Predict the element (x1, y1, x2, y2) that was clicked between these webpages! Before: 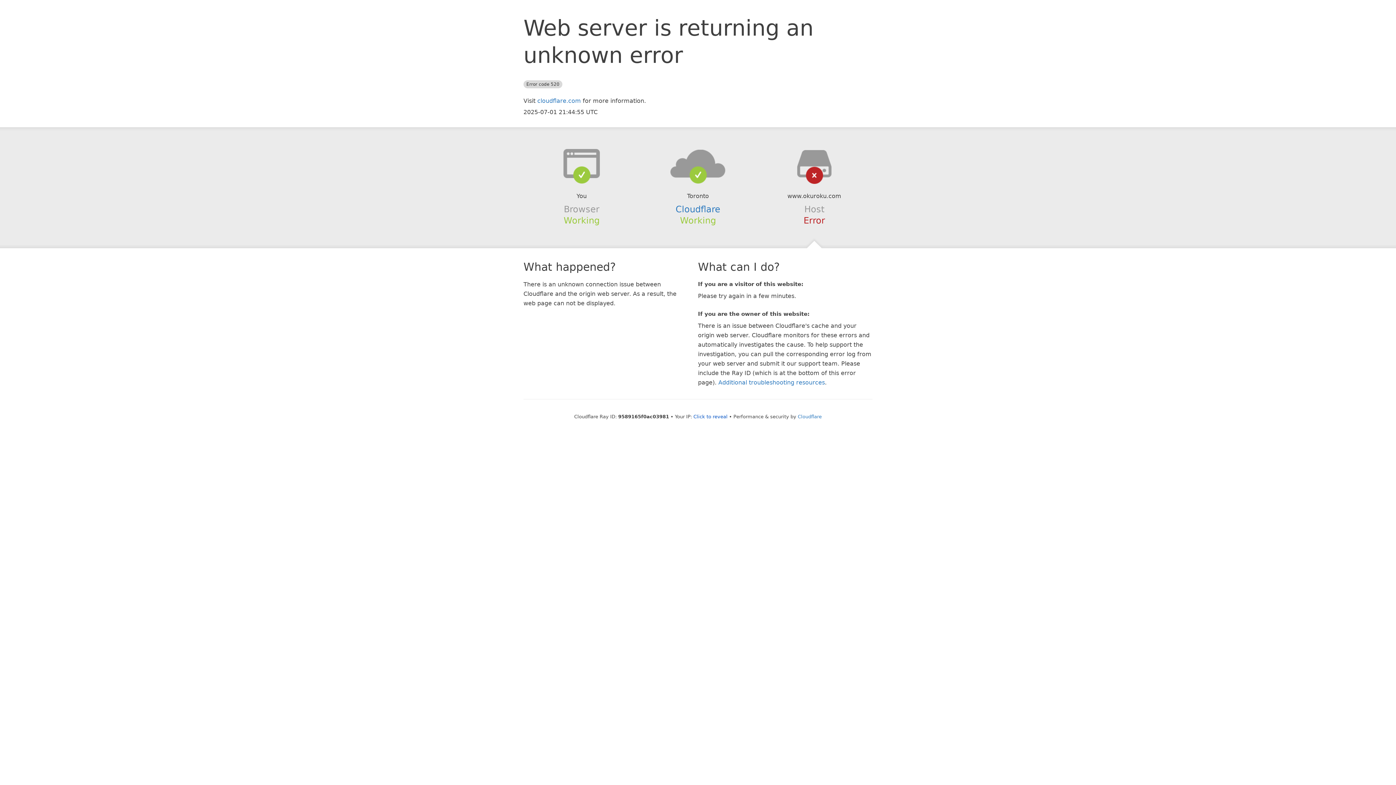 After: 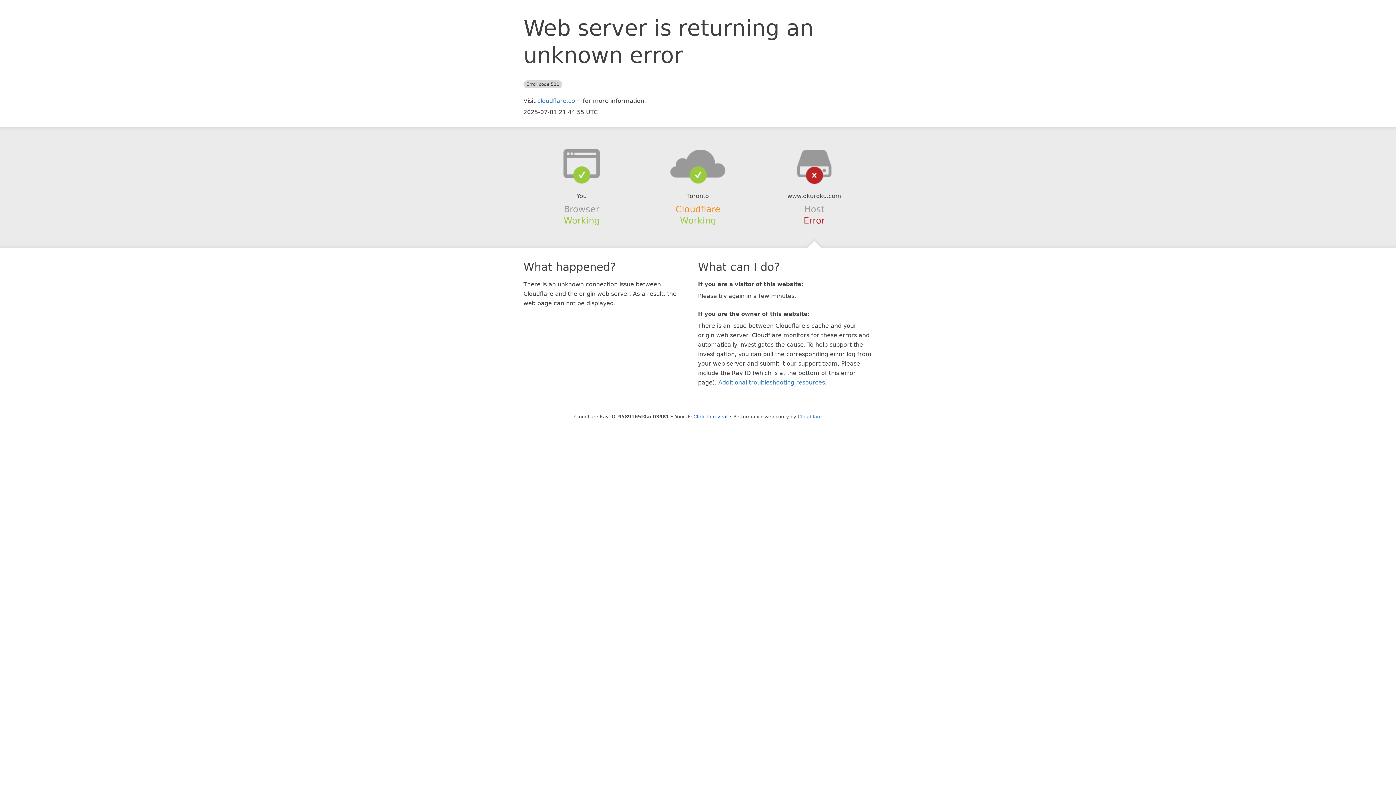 Action: bbox: (675, 204, 720, 214) label: Cloudflare